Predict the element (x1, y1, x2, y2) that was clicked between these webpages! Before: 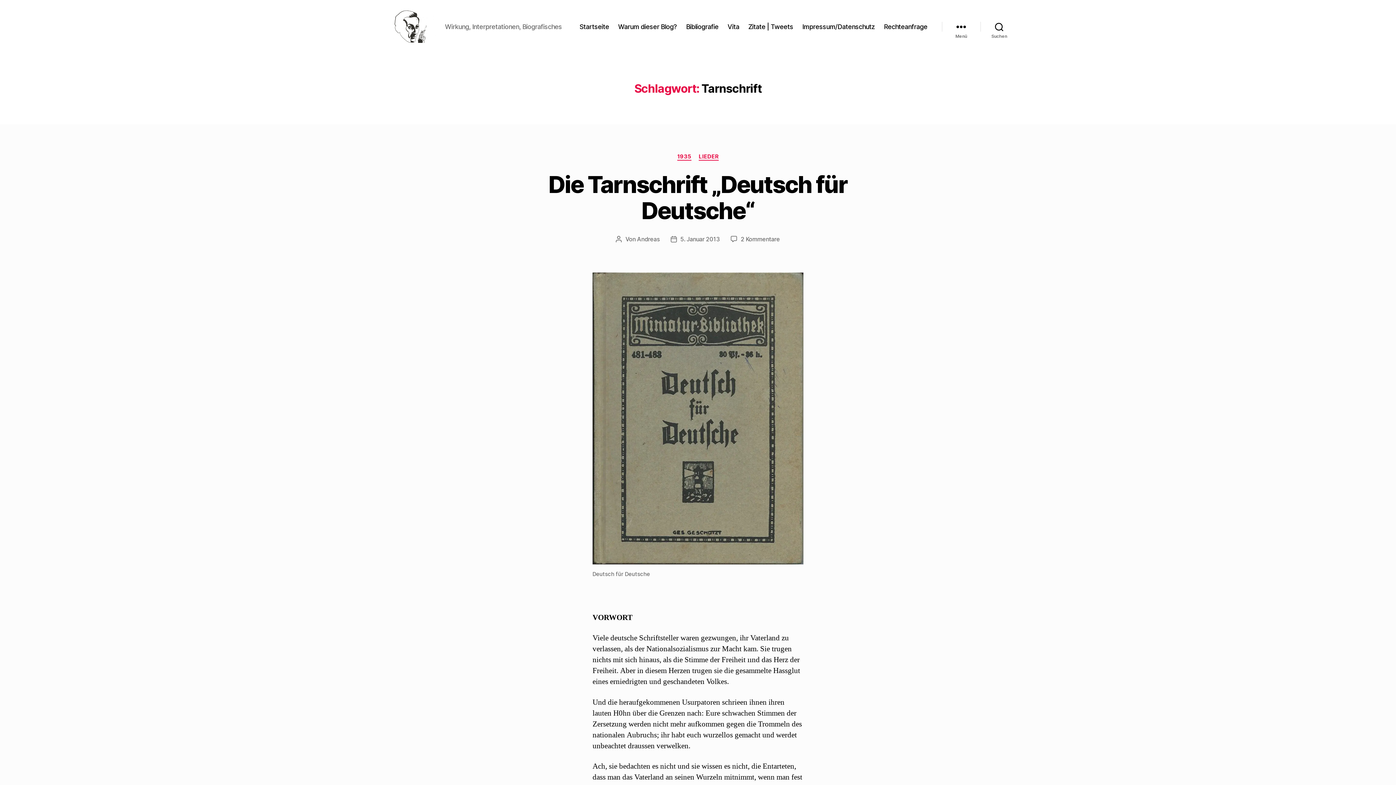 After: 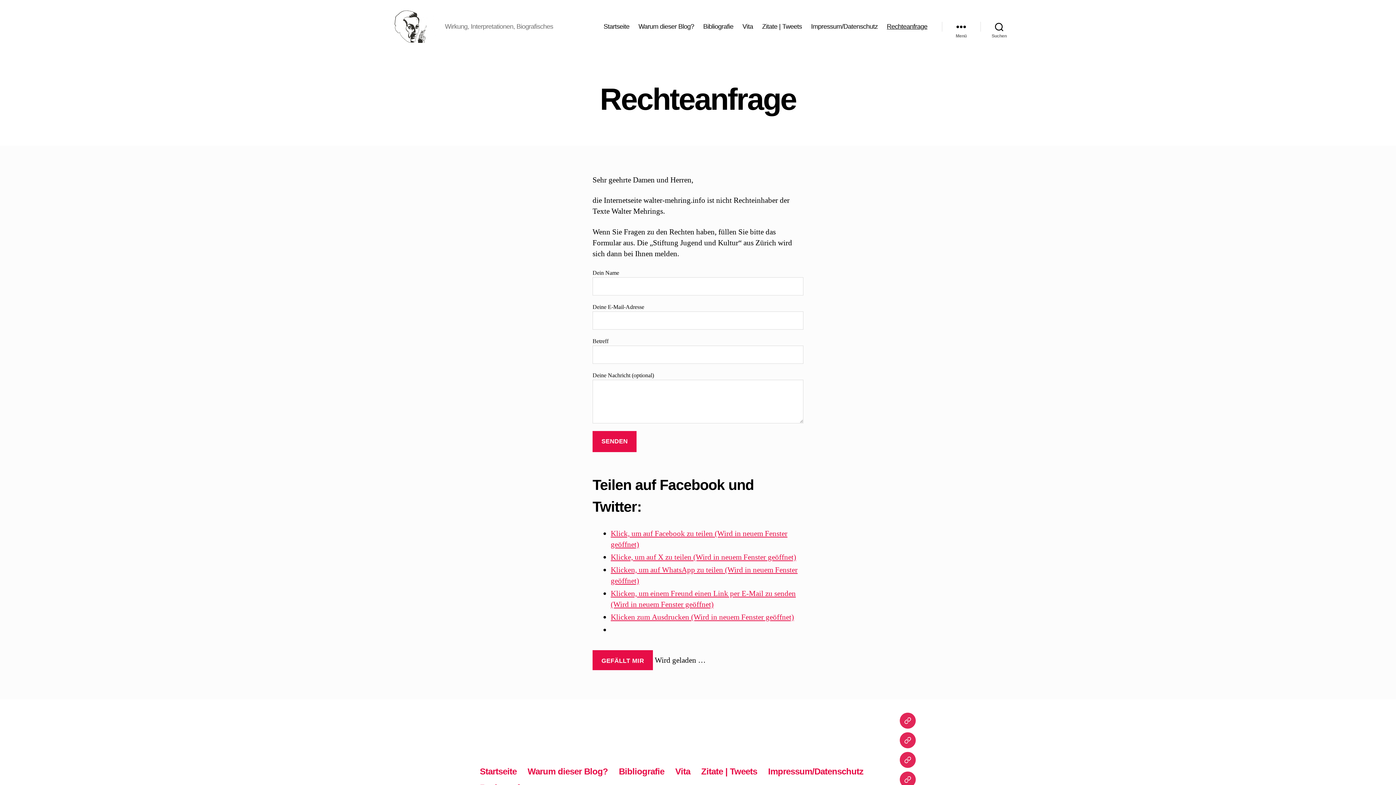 Action: label: Rechteanfrage bbox: (884, 22, 927, 30)